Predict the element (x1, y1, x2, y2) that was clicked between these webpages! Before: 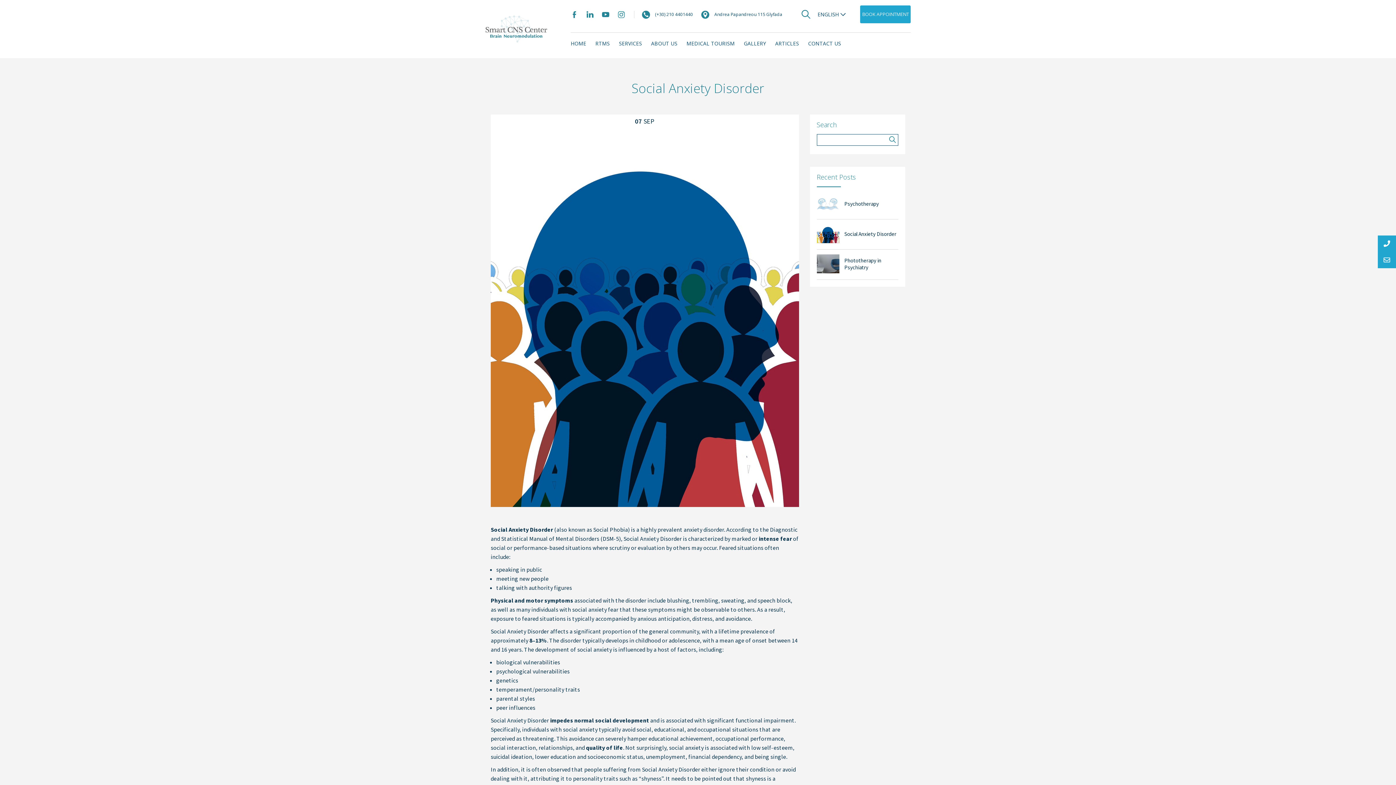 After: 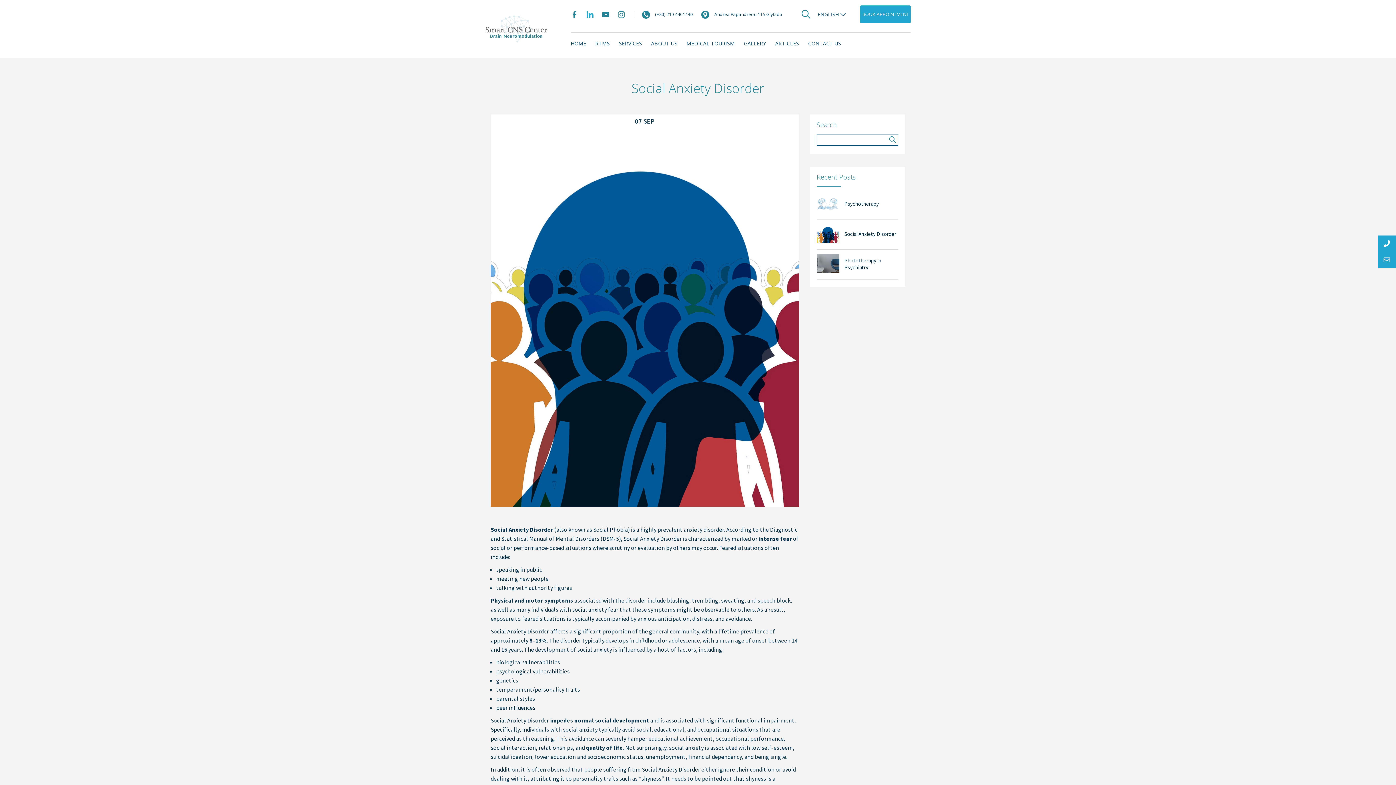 Action: bbox: (586, 10, 593, 18)